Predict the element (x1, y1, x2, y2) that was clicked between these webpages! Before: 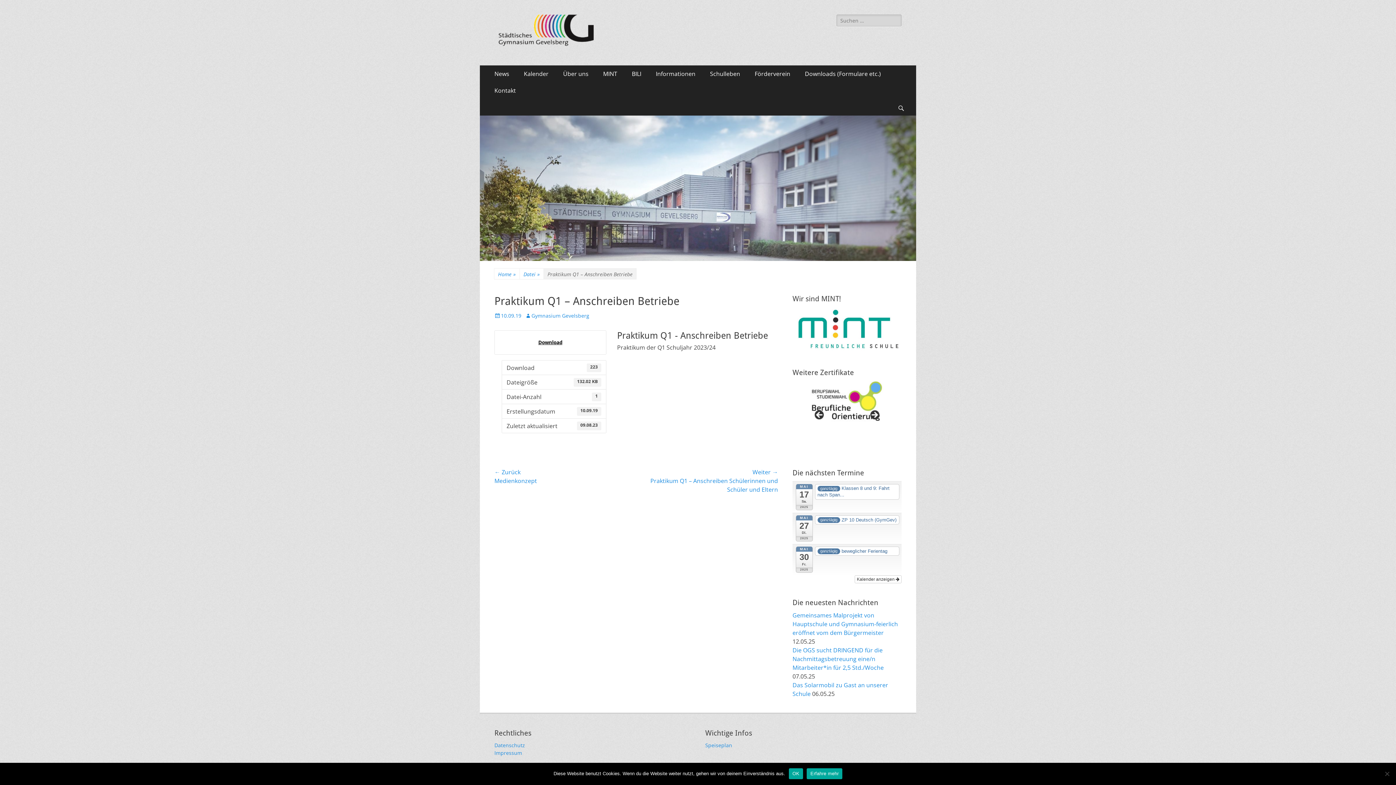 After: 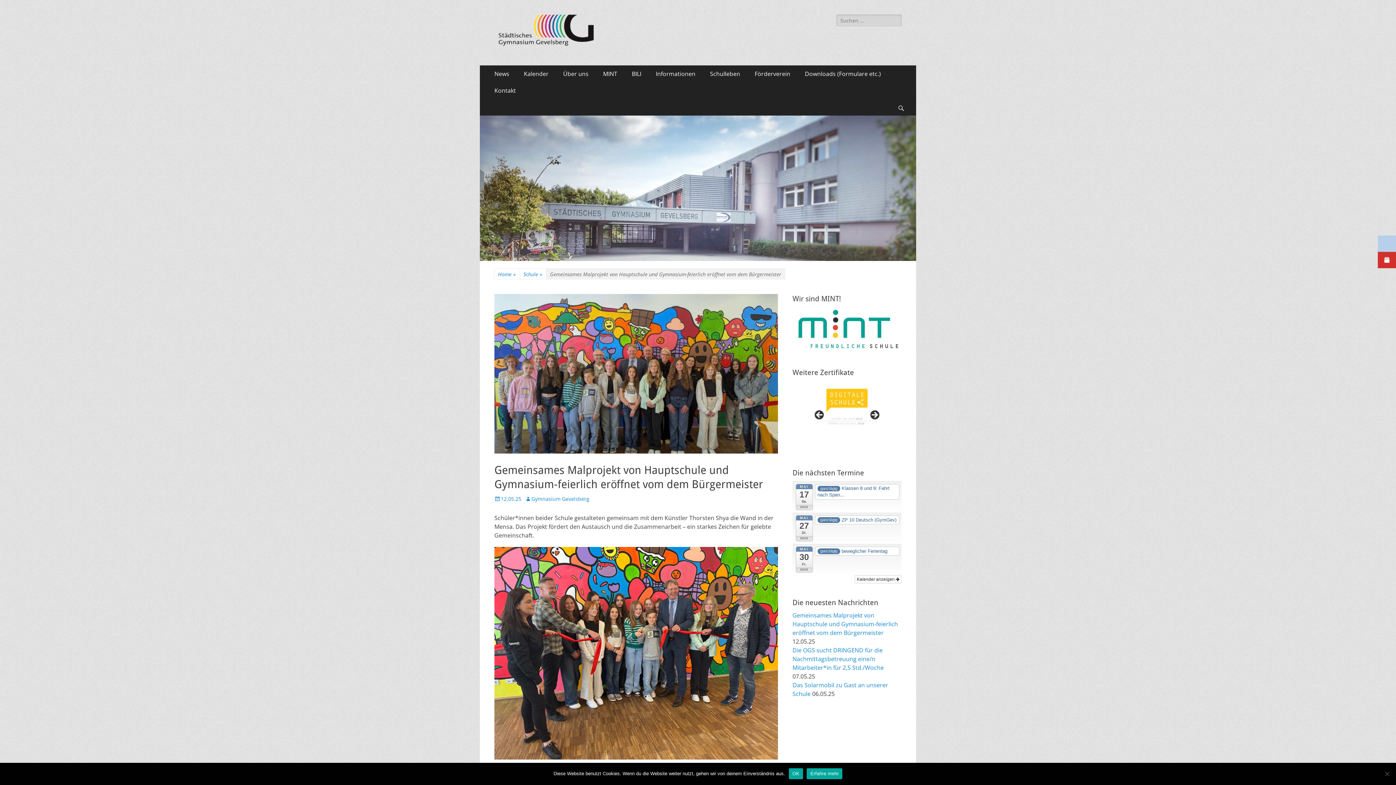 Action: bbox: (792, 611, 898, 637) label: Gemeinsames Malprojekt von Hauptschule und Gymnasium-feierlich eröffnet vom dem Bürgermeister